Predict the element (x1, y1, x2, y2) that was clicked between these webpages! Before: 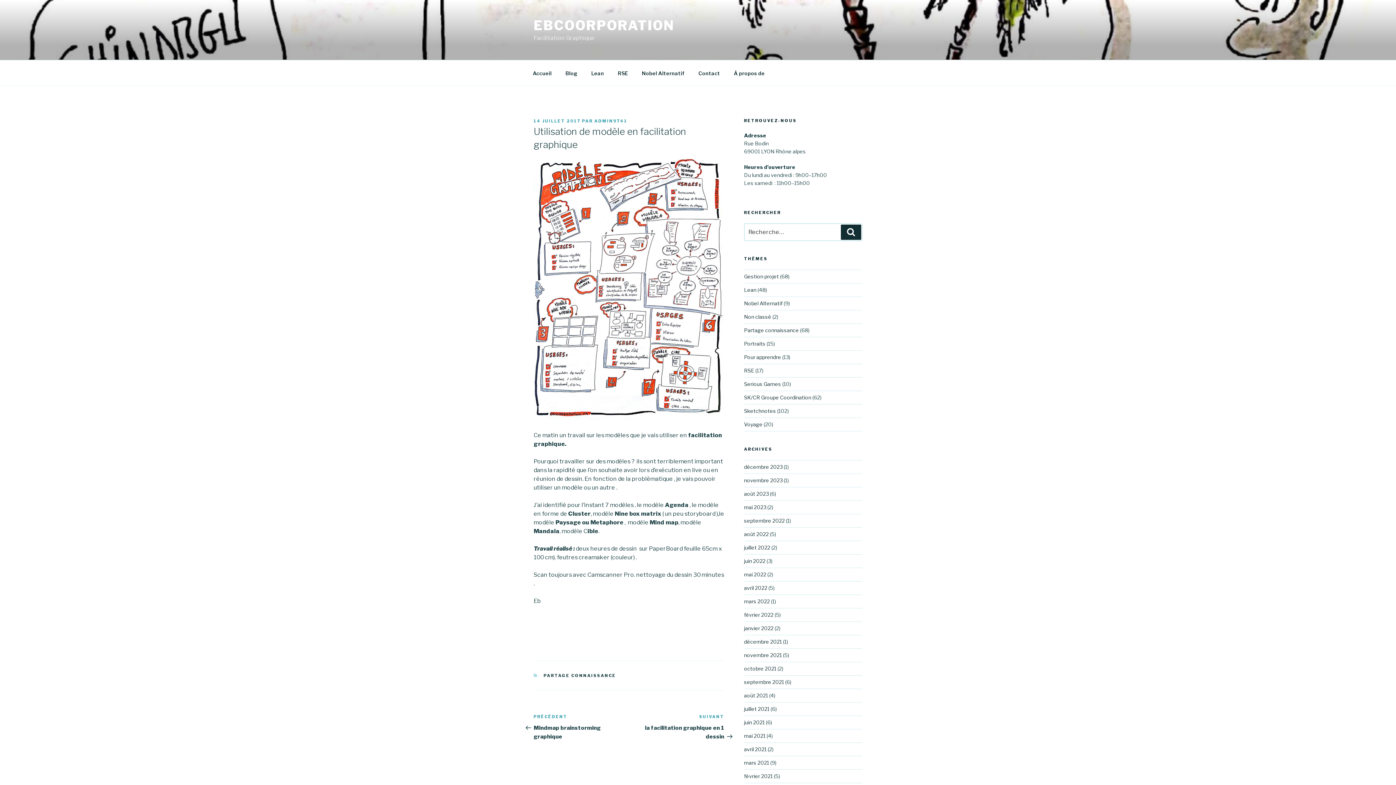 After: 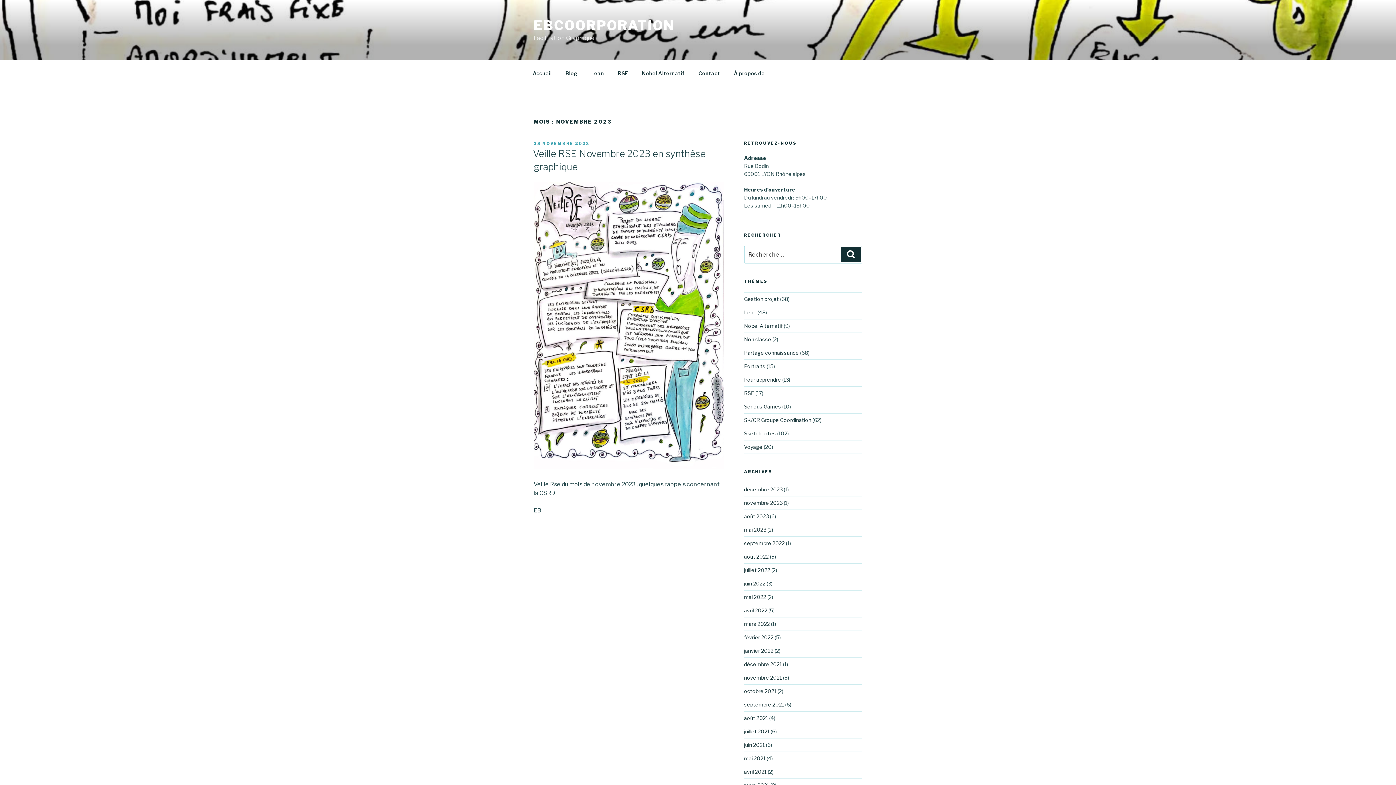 Action: bbox: (744, 477, 782, 483) label: novembre 2023